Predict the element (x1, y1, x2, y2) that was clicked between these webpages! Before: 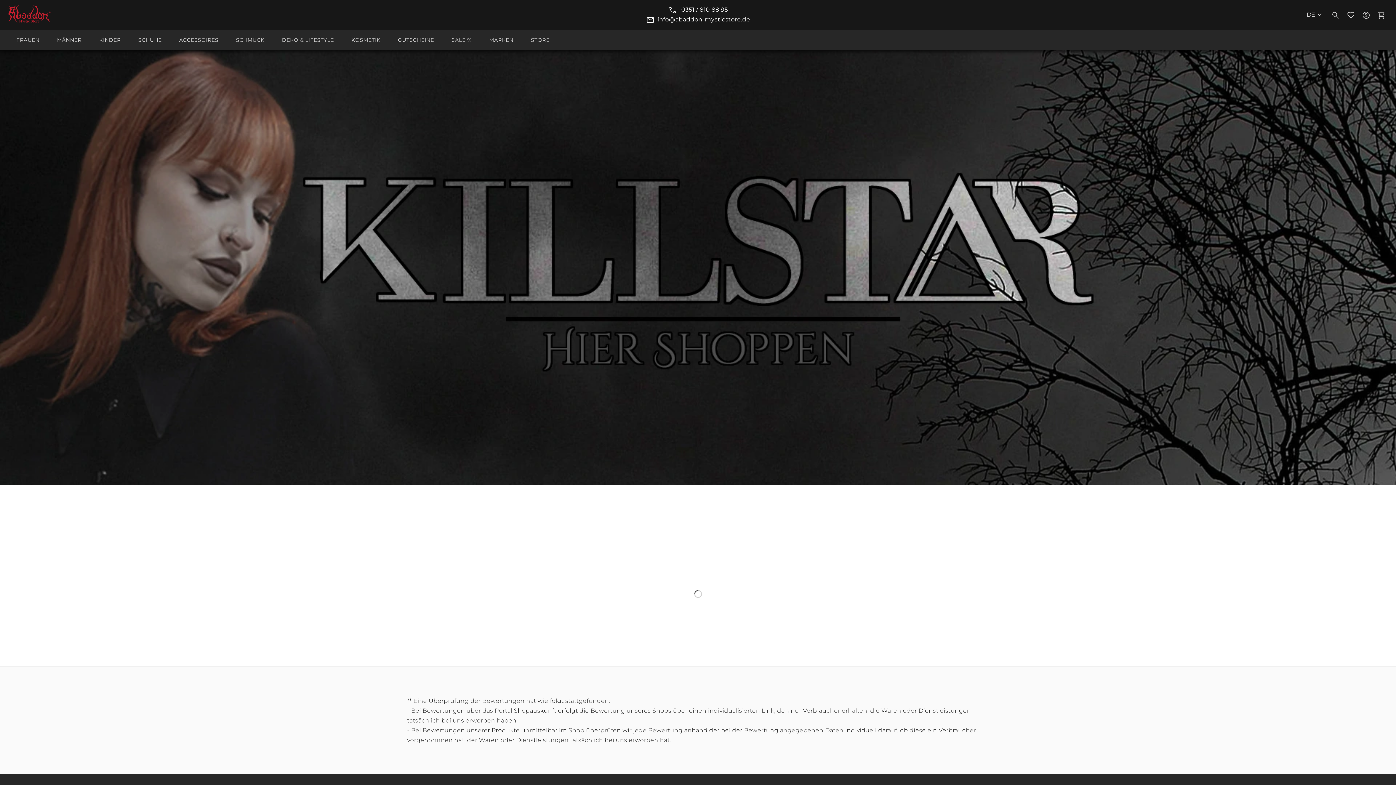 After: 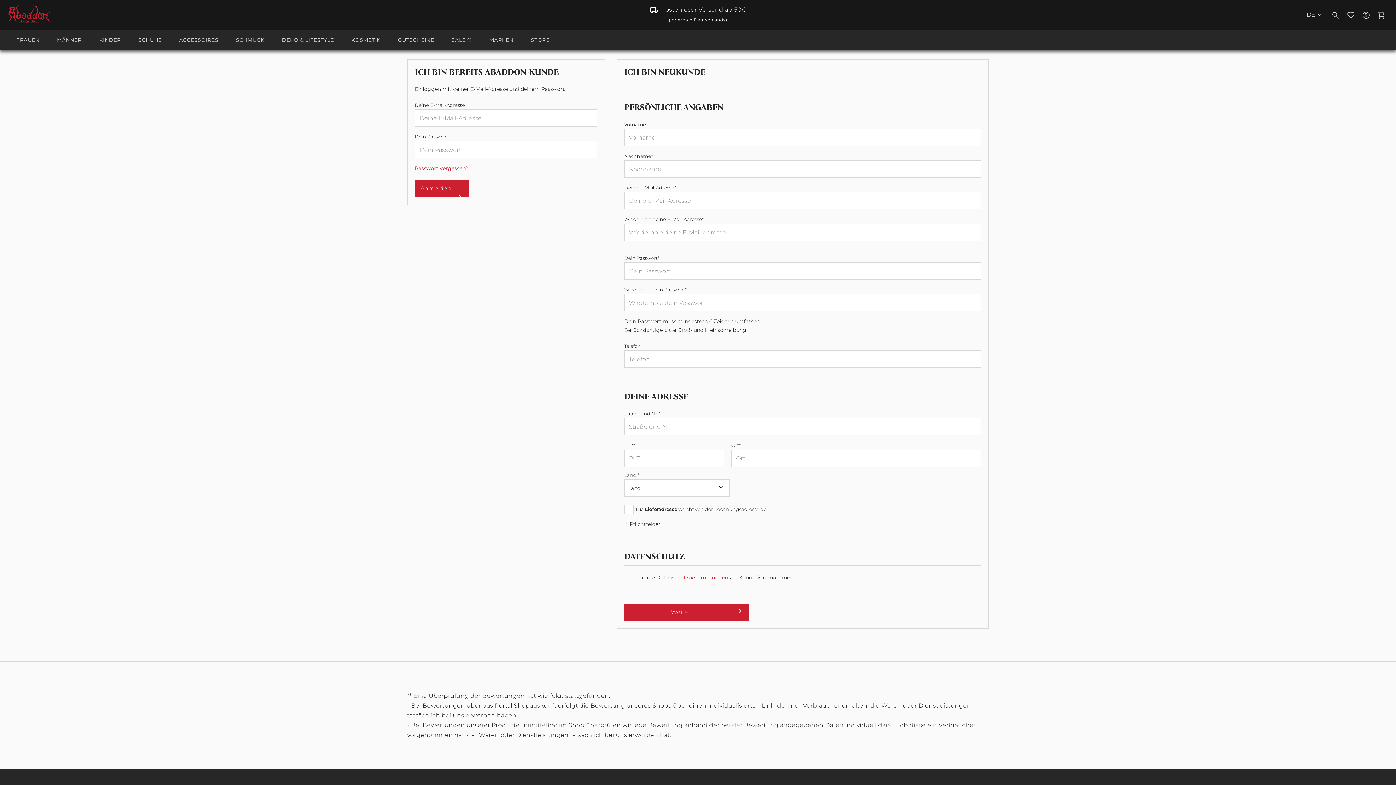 Action: bbox: (1359, 10, 1373, 19)